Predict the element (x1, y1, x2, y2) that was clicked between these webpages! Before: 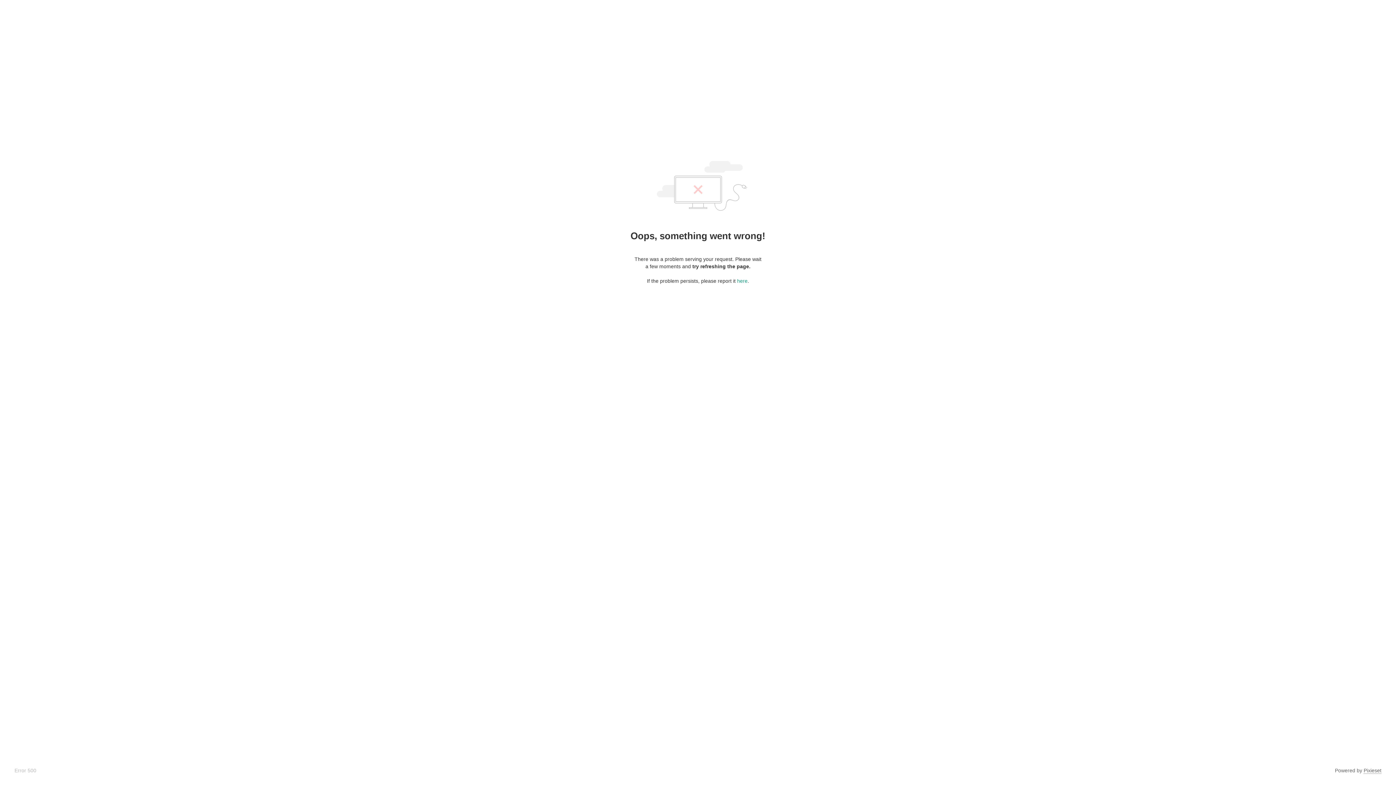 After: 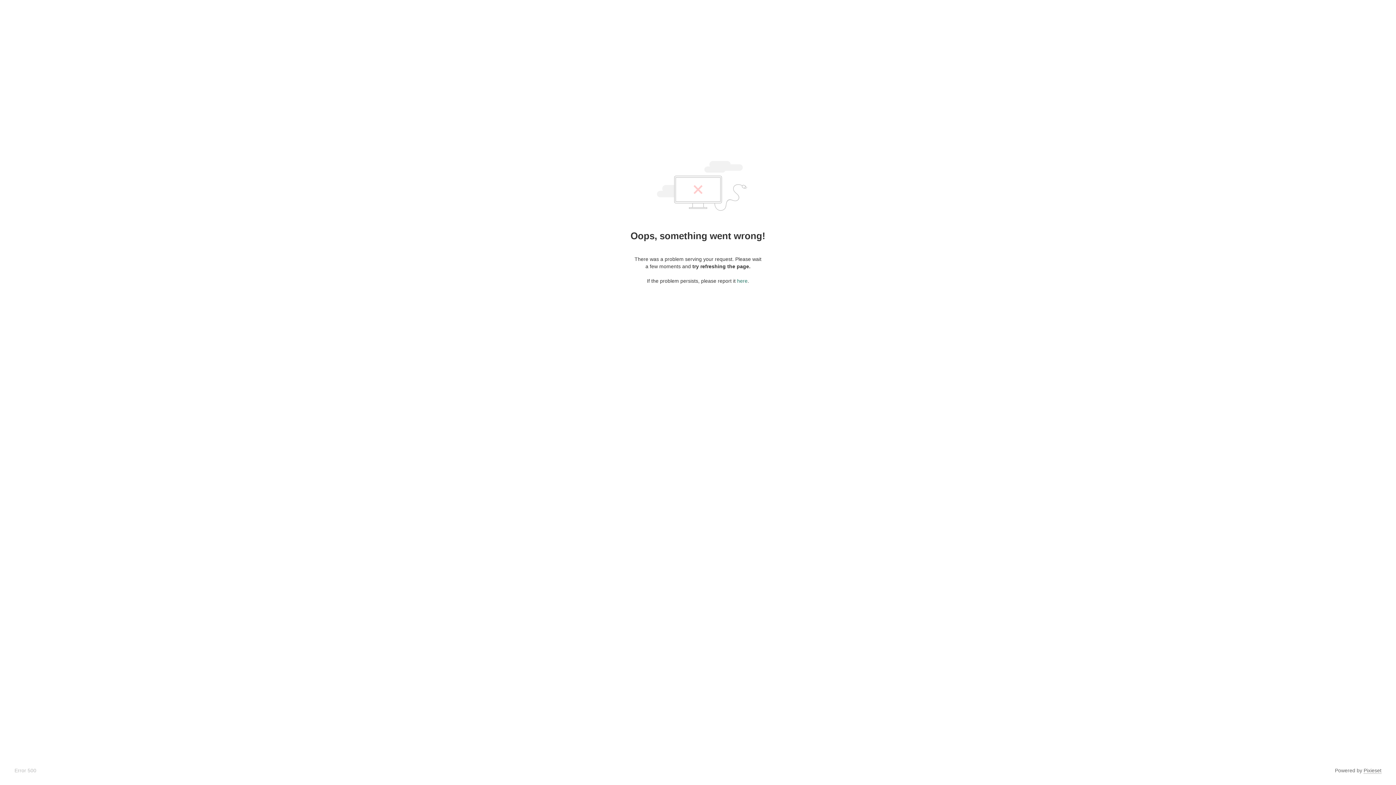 Action: label: here bbox: (737, 278, 747, 284)